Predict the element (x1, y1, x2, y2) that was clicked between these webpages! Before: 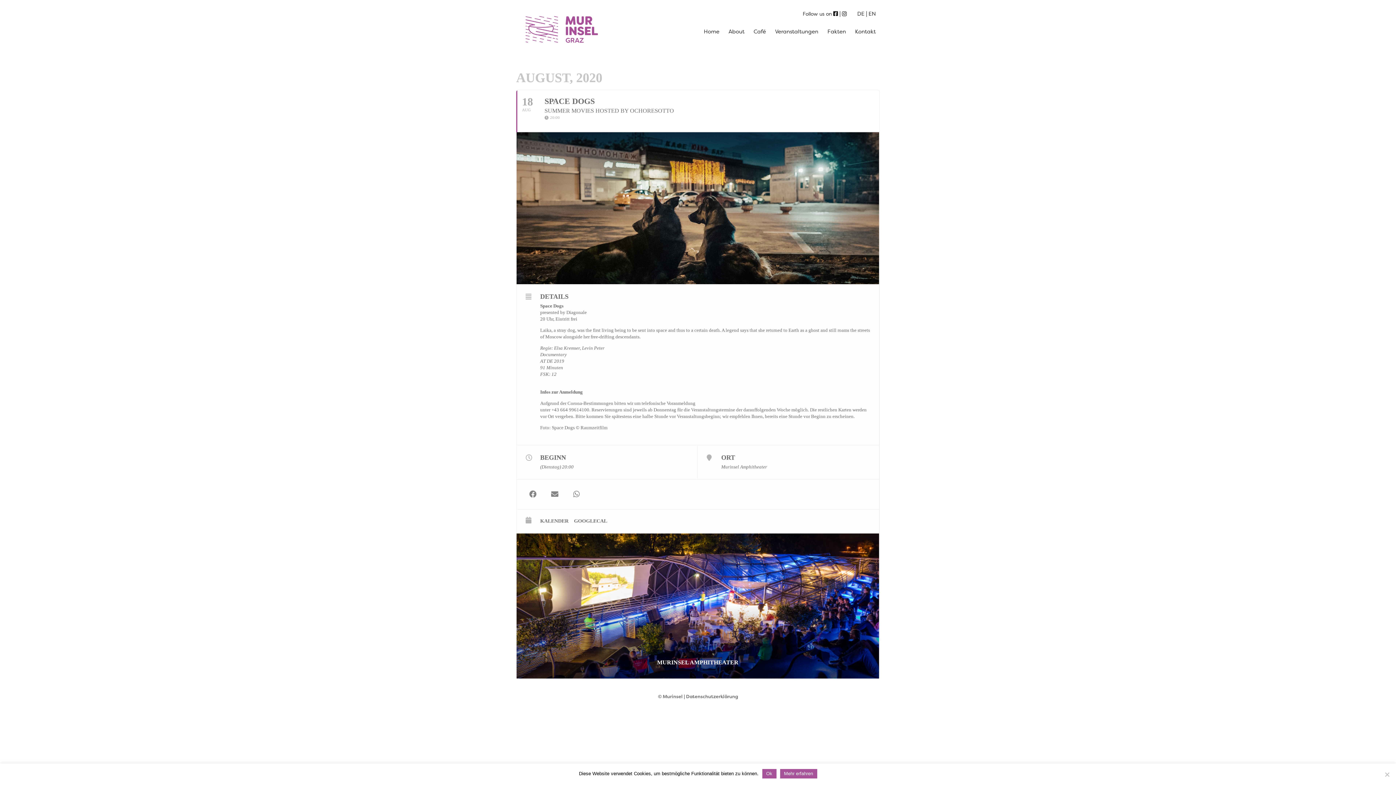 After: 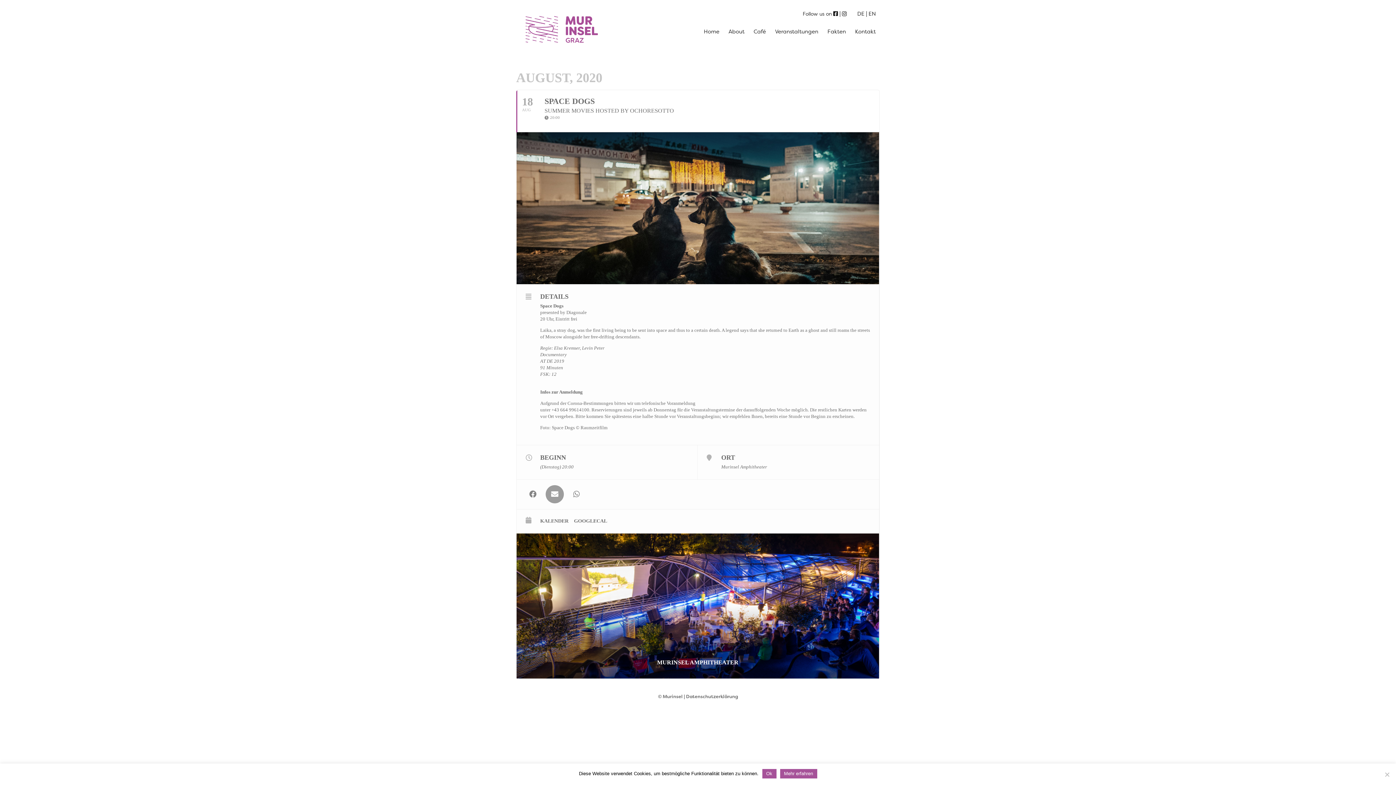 Action: bbox: (545, 485, 564, 503)